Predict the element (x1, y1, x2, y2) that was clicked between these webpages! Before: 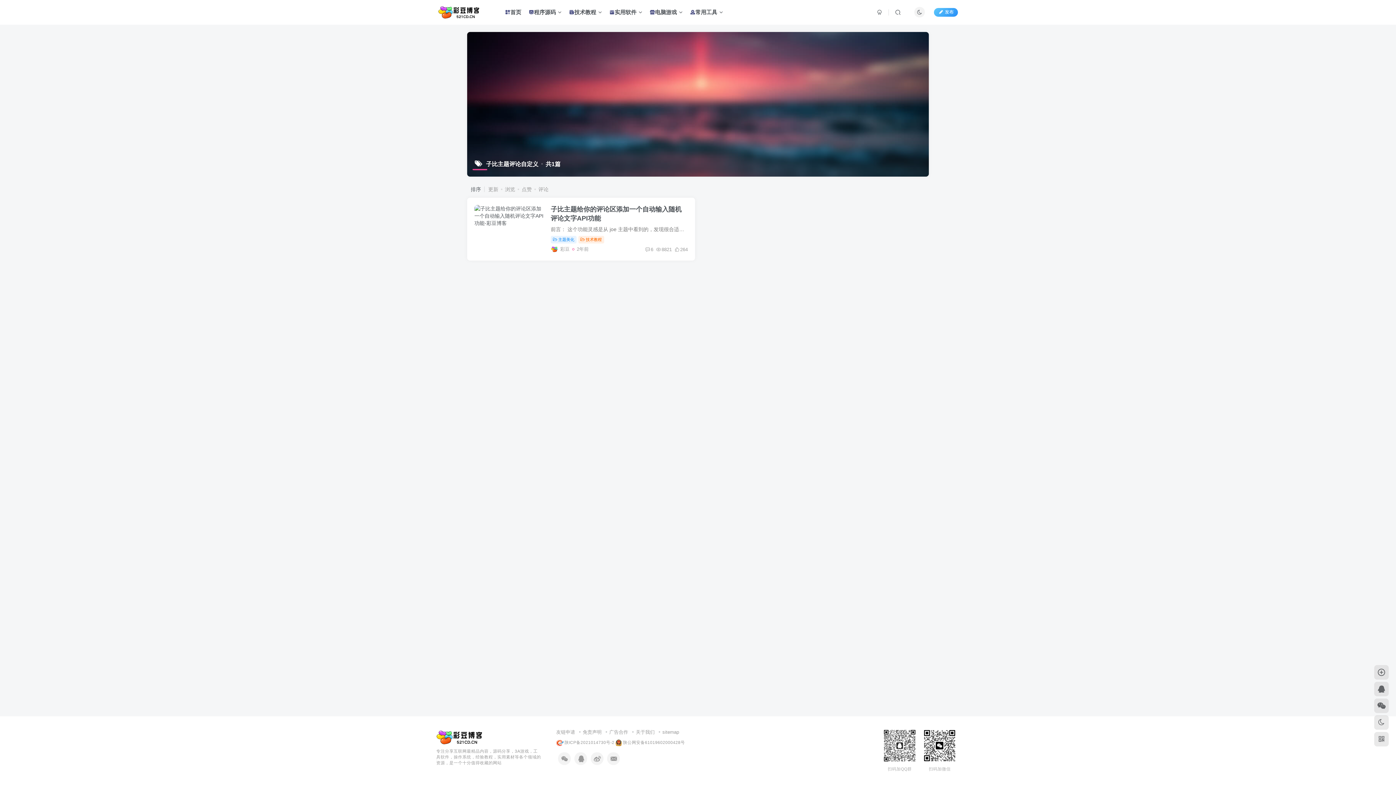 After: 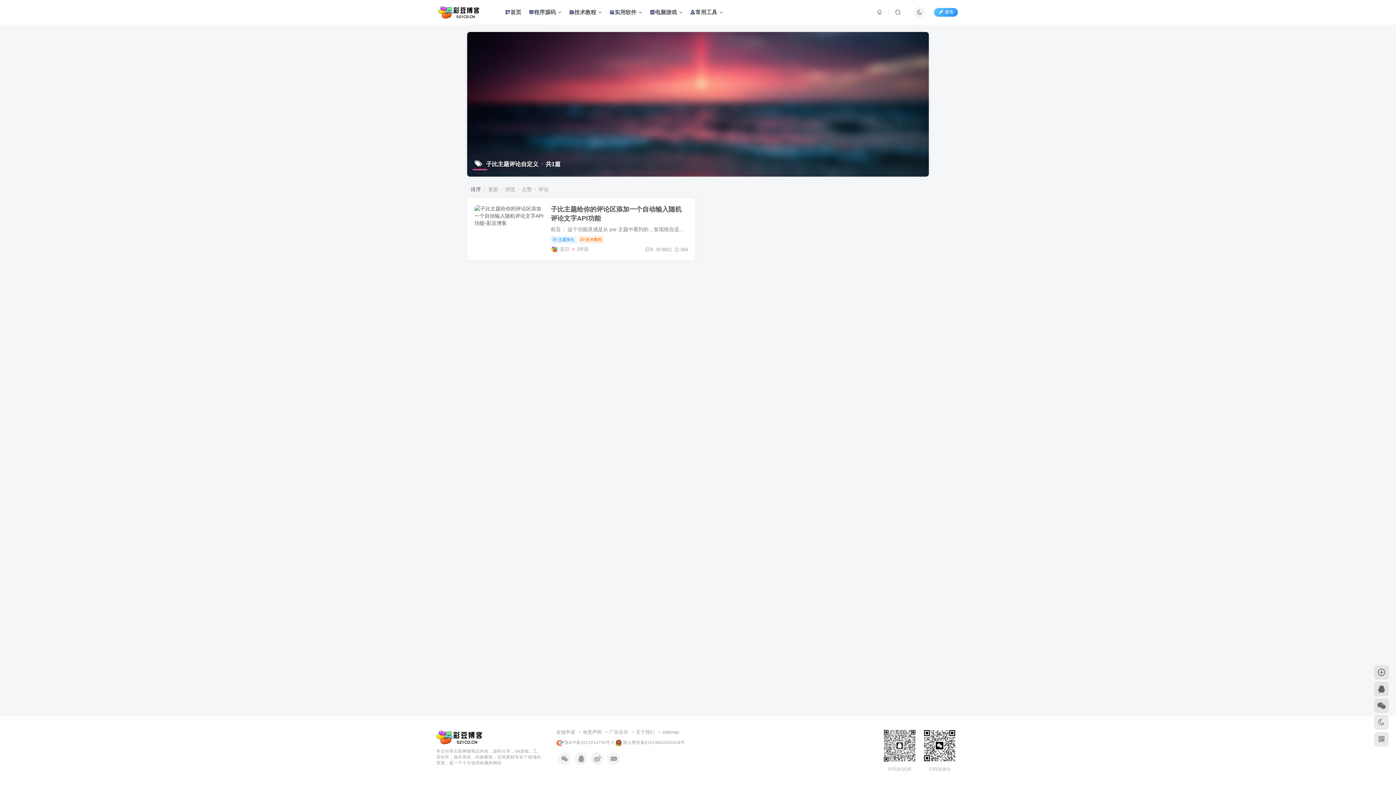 Action: bbox: (556, 740, 615, 745) label:  陕ICP备2021014730号-2 